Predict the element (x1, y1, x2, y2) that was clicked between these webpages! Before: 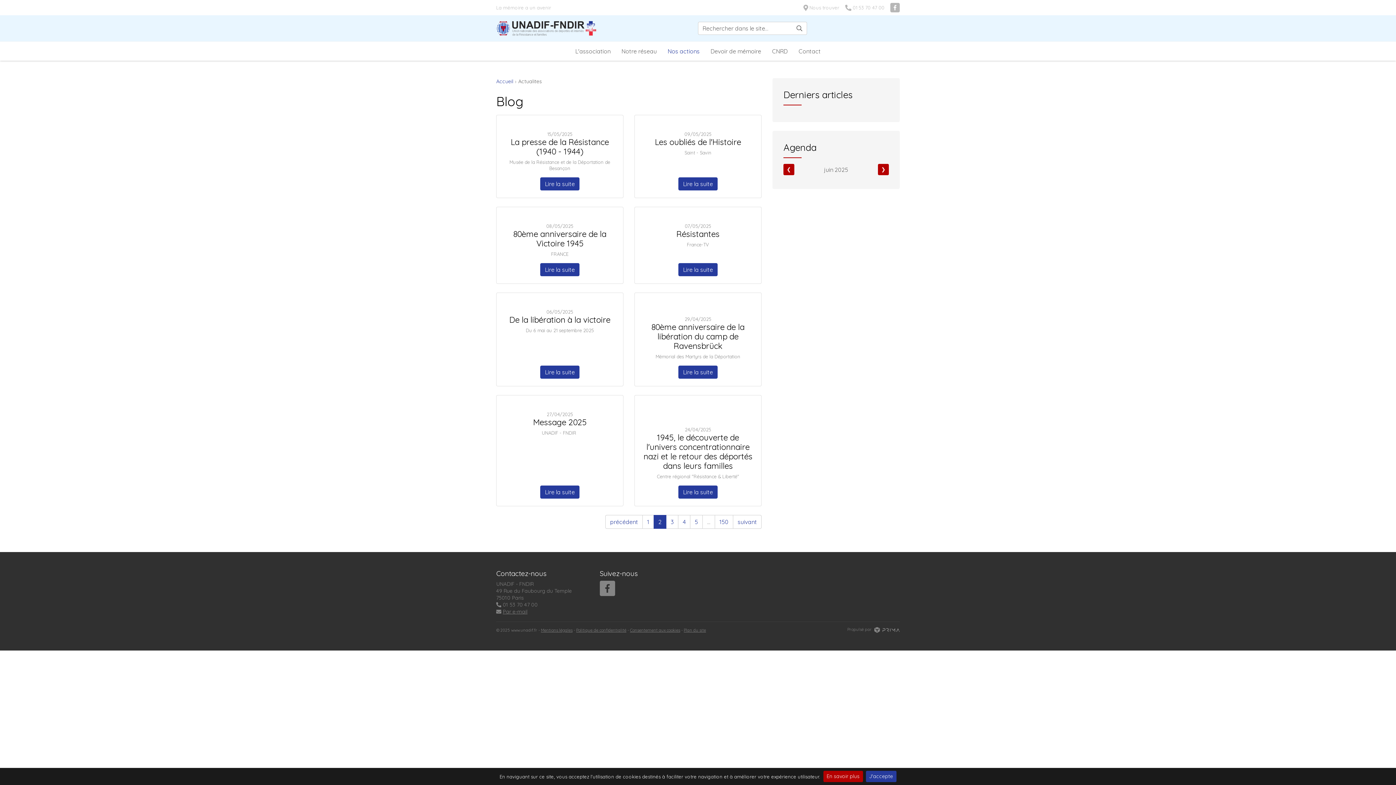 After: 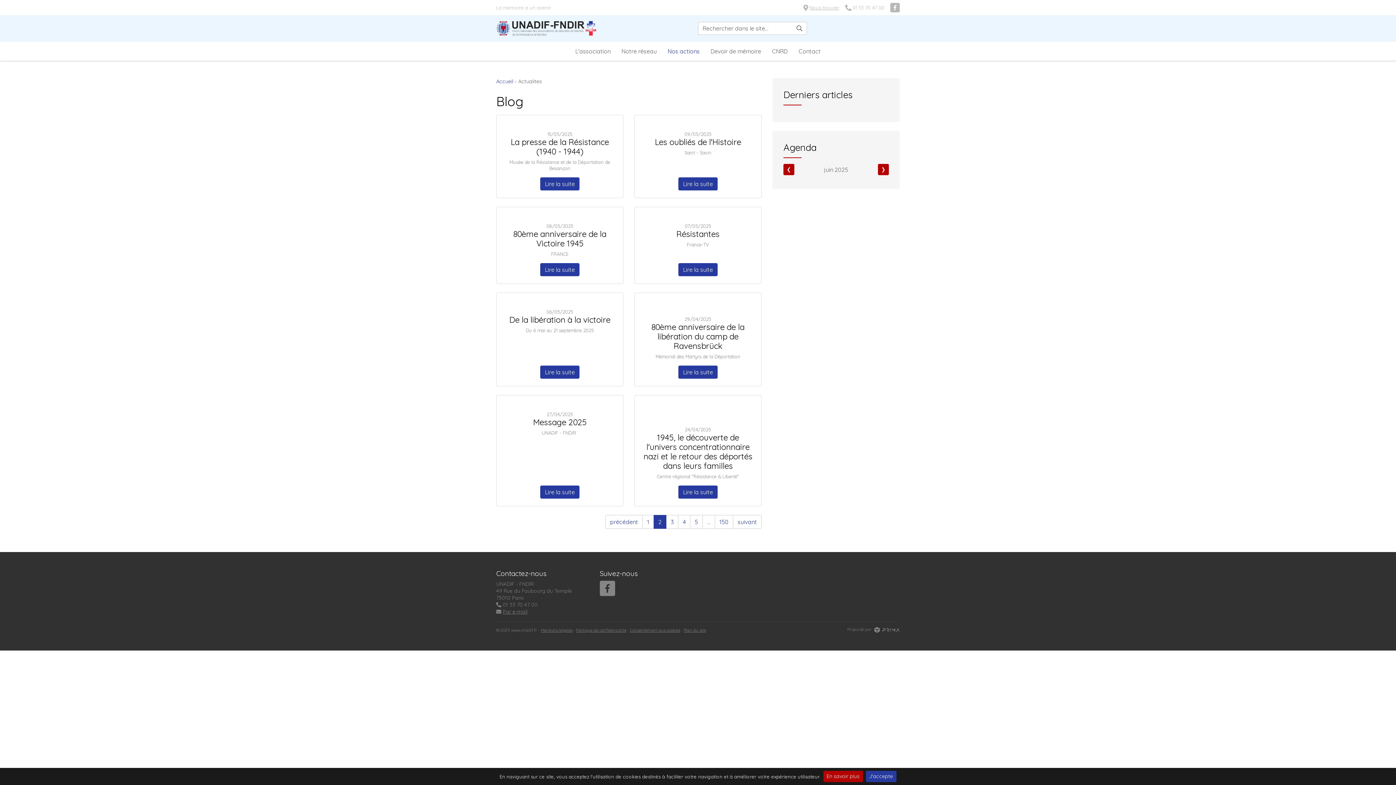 Action: label: Nous trouver bbox: (803, 4, 839, 10)